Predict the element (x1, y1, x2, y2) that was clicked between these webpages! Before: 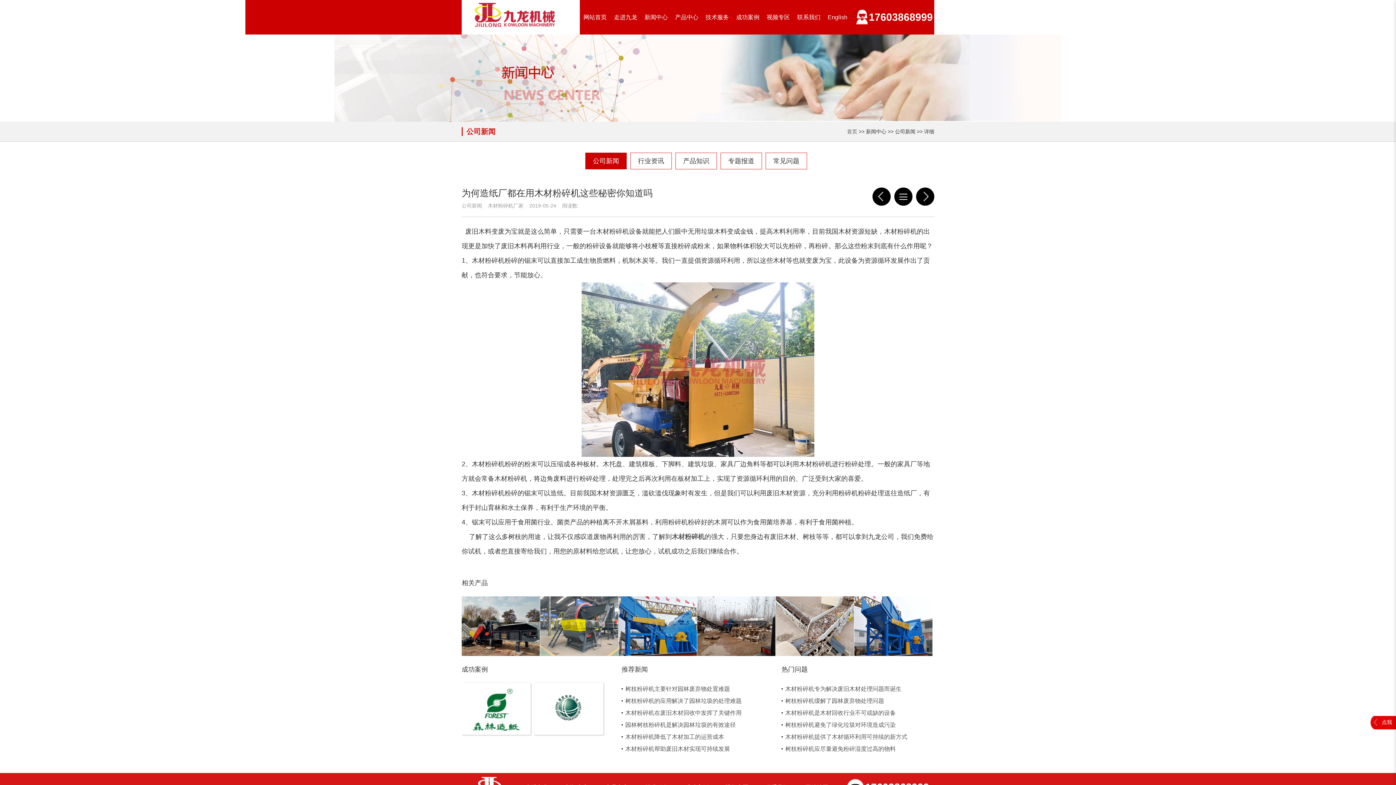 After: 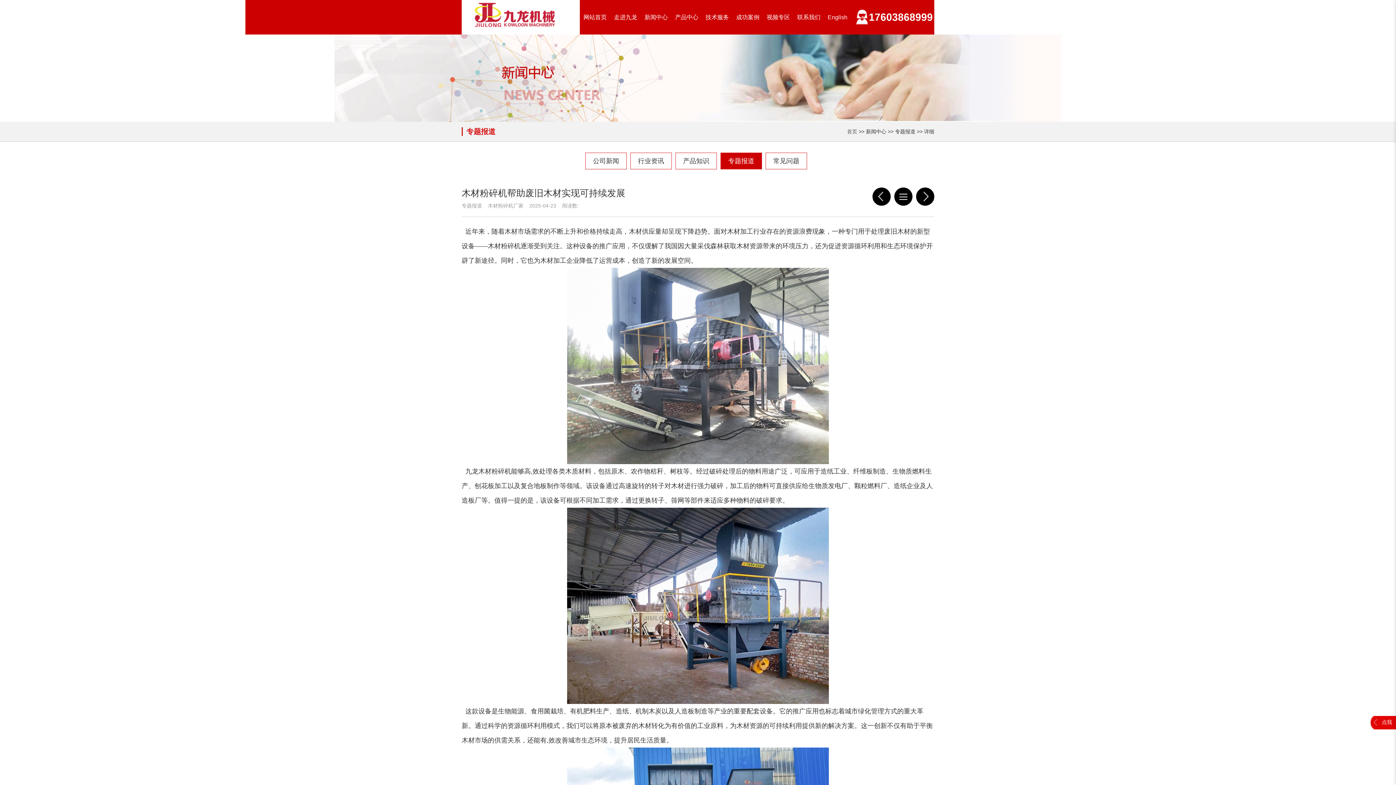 Action: bbox: (625, 746, 730, 752) label: 木材粉碎机帮助废旧木材实现可持续发展